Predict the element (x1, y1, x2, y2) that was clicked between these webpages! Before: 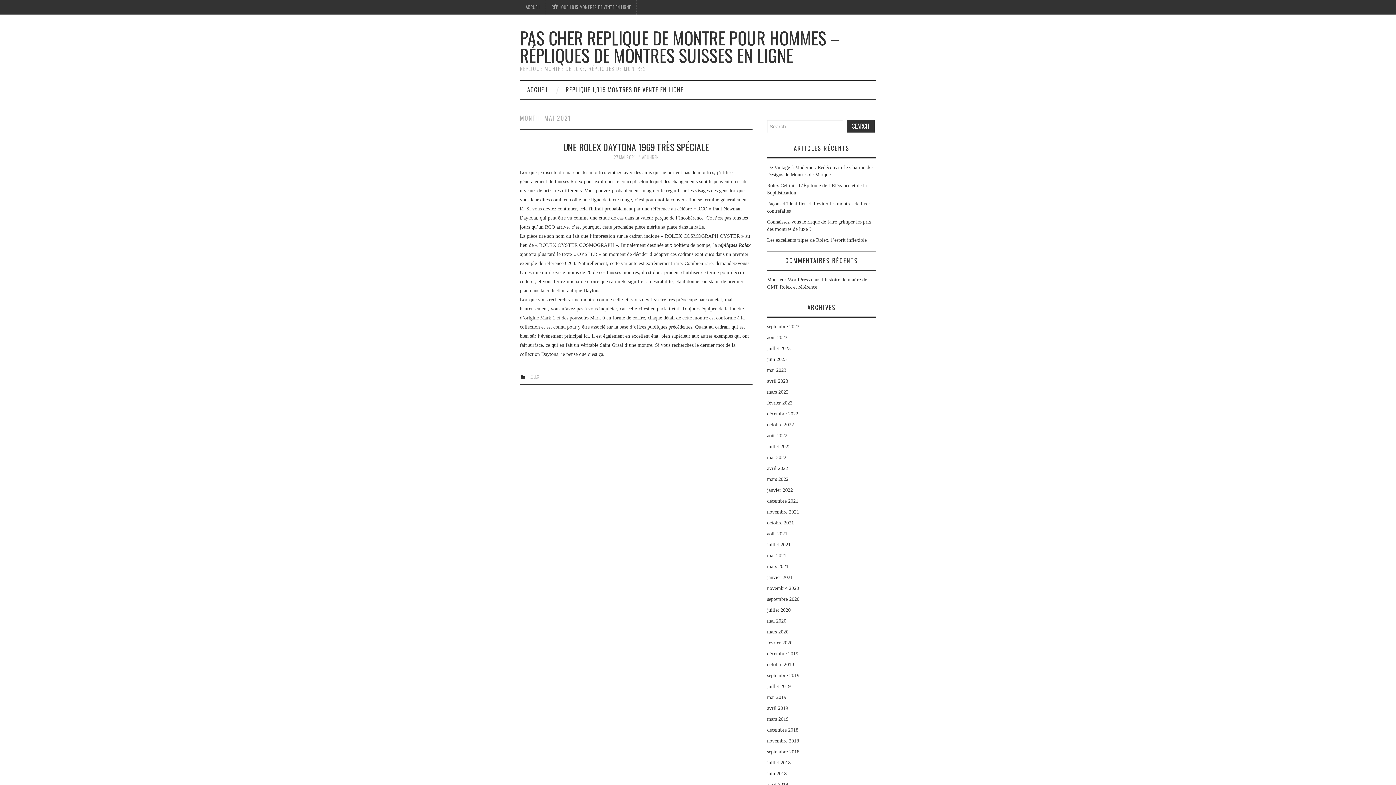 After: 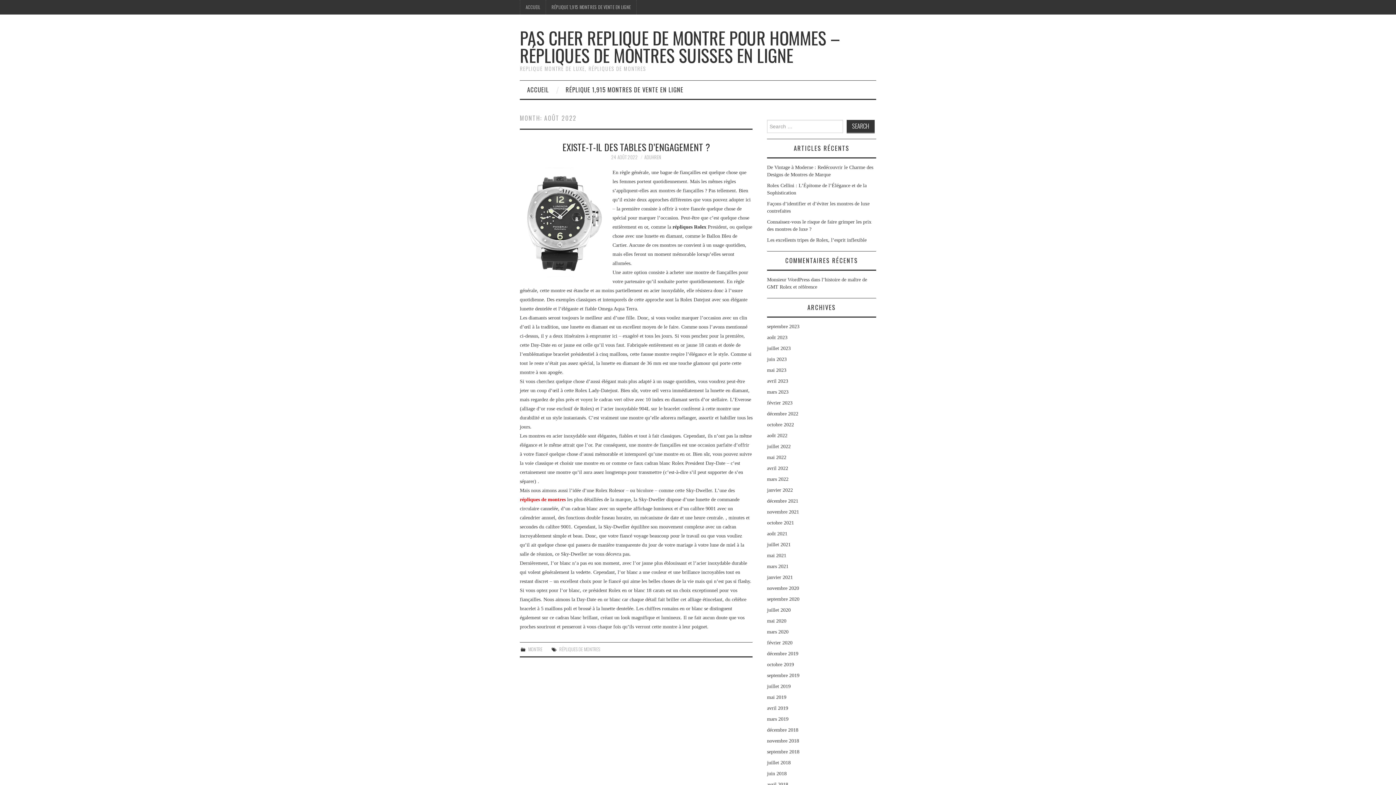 Action: bbox: (767, 433, 787, 438) label: août 2022